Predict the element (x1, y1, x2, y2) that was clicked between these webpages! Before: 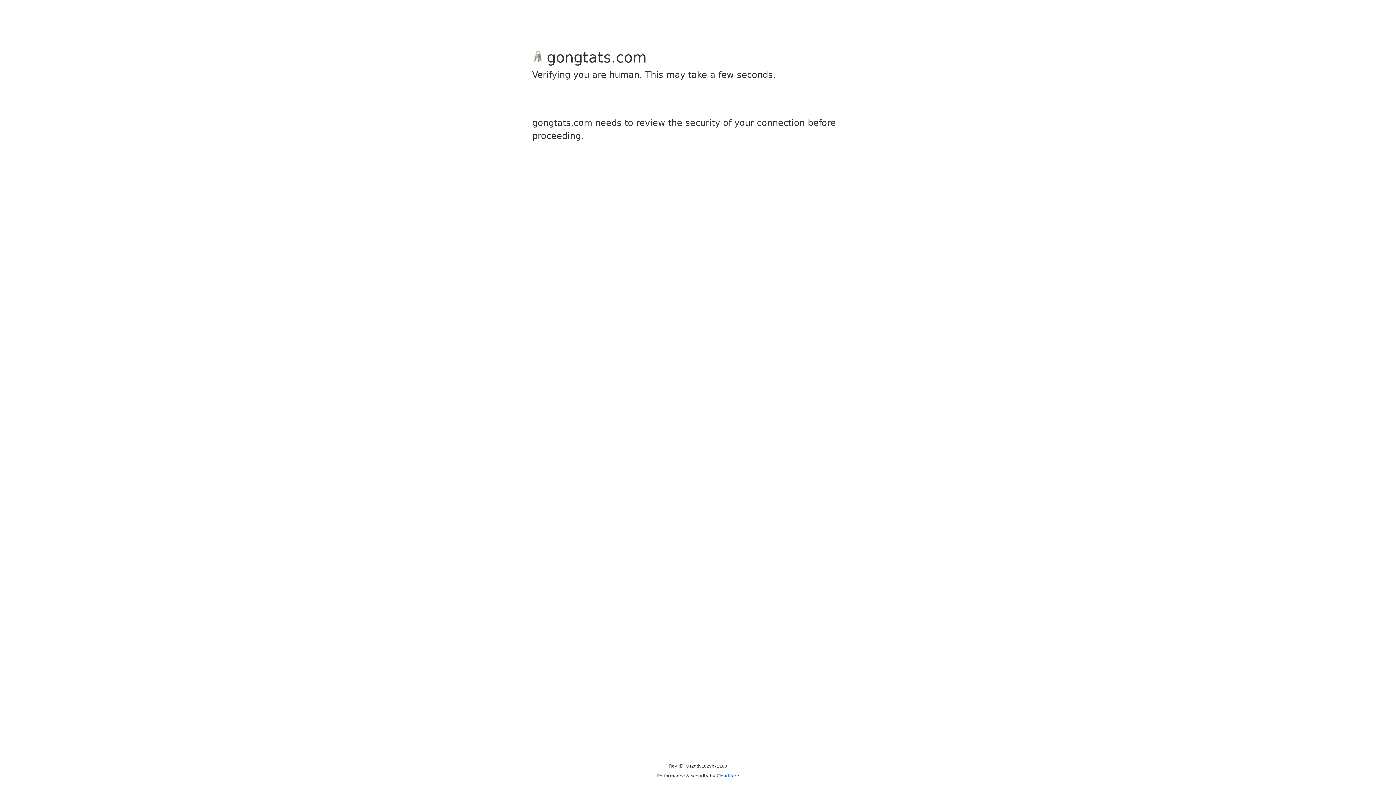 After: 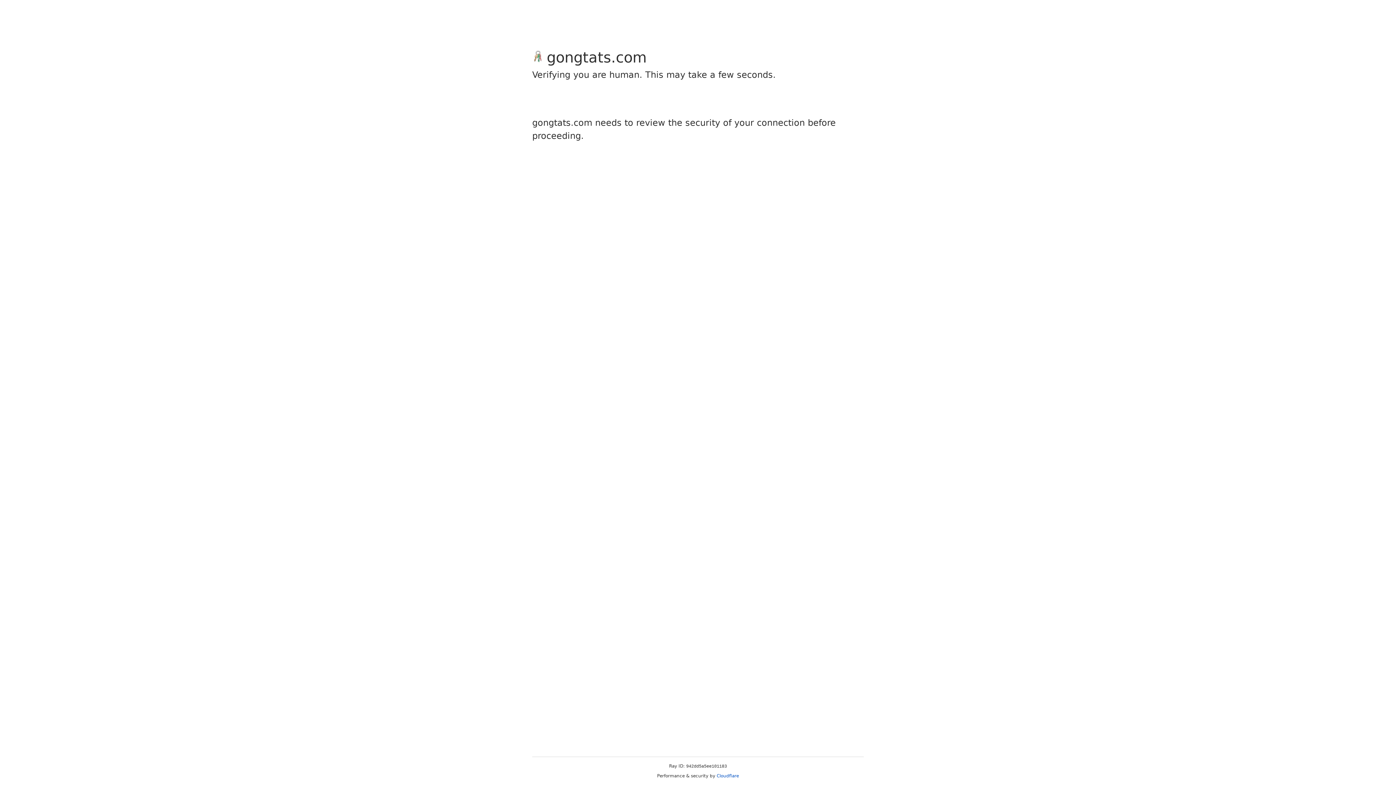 Action: label: Cloudflare bbox: (716, 773, 739, 778)